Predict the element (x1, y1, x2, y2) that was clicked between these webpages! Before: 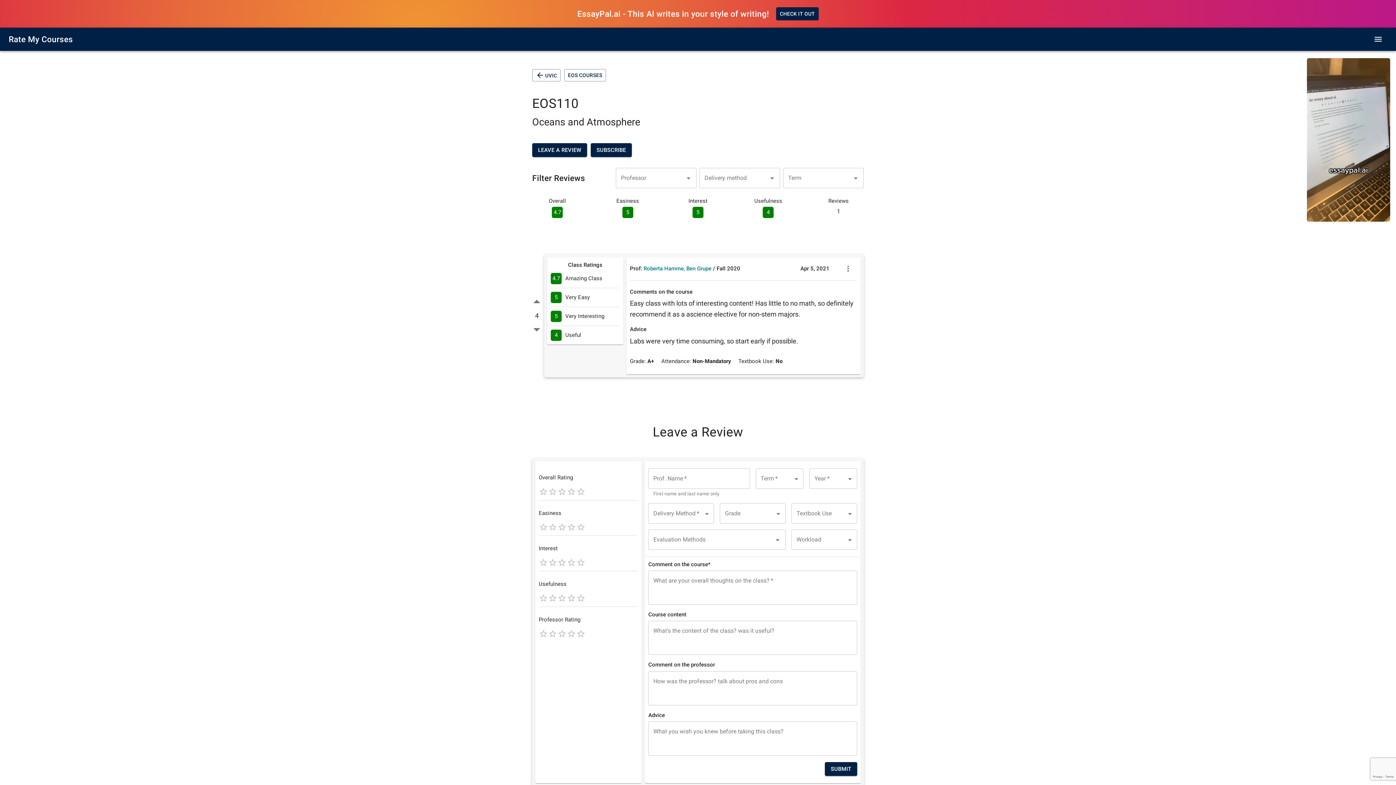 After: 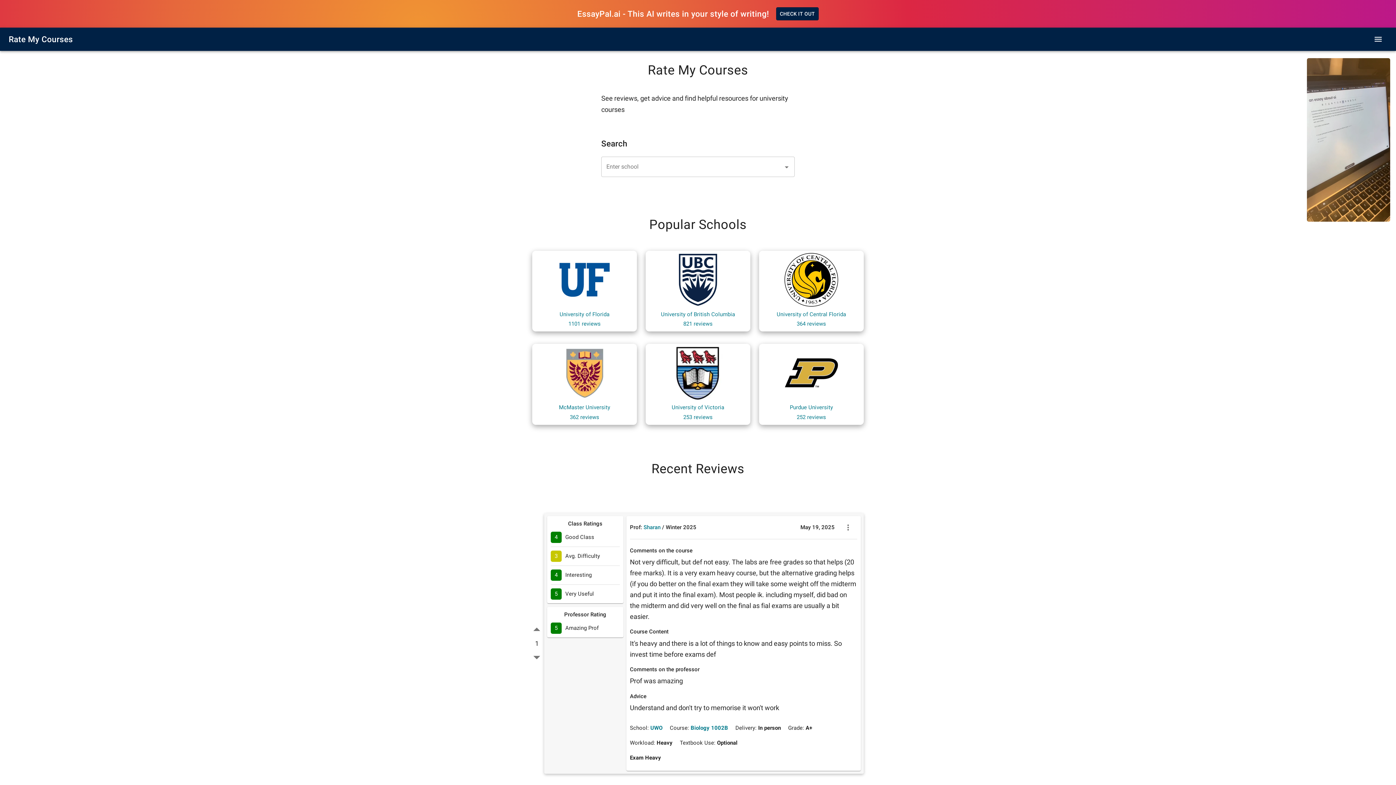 Action: bbox: (8, 34, 72, 44) label: Rate My Courses